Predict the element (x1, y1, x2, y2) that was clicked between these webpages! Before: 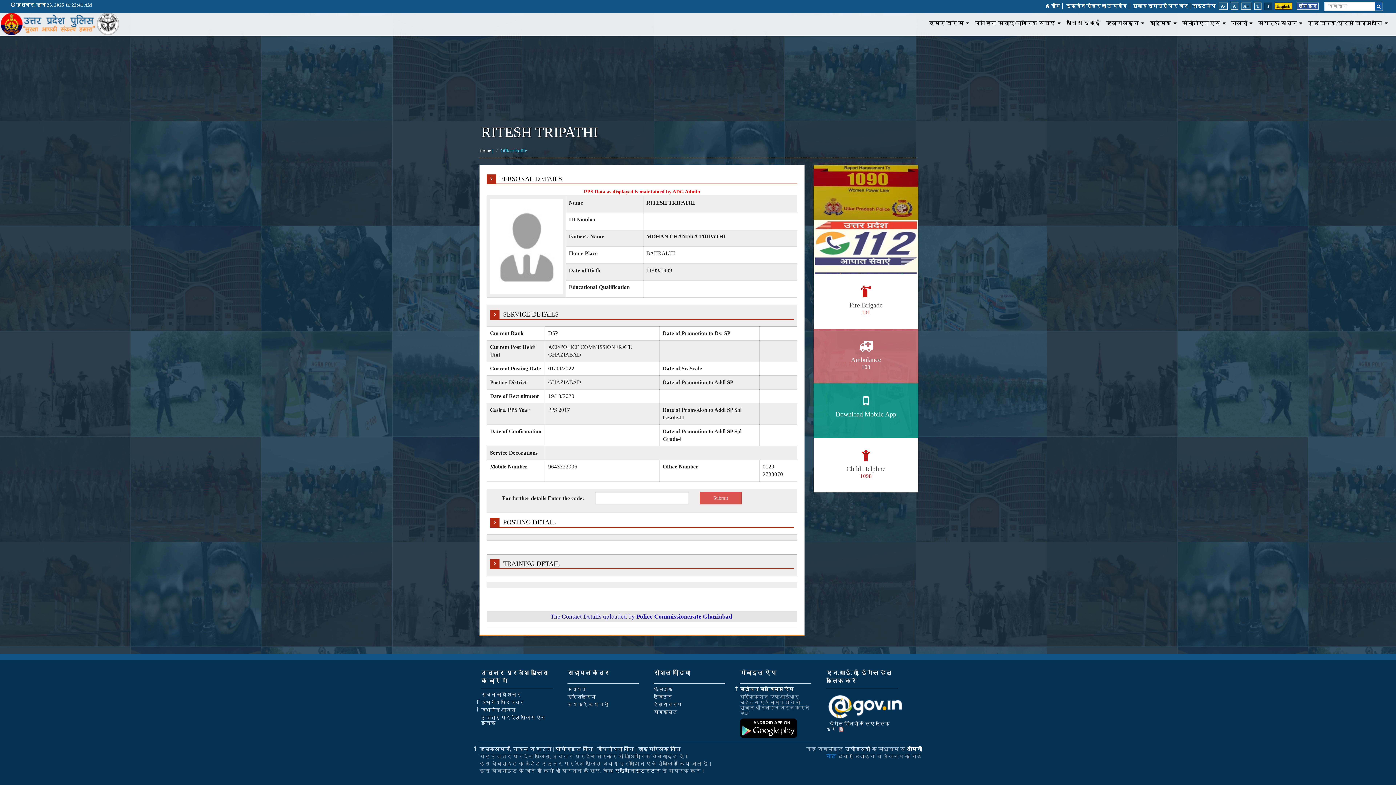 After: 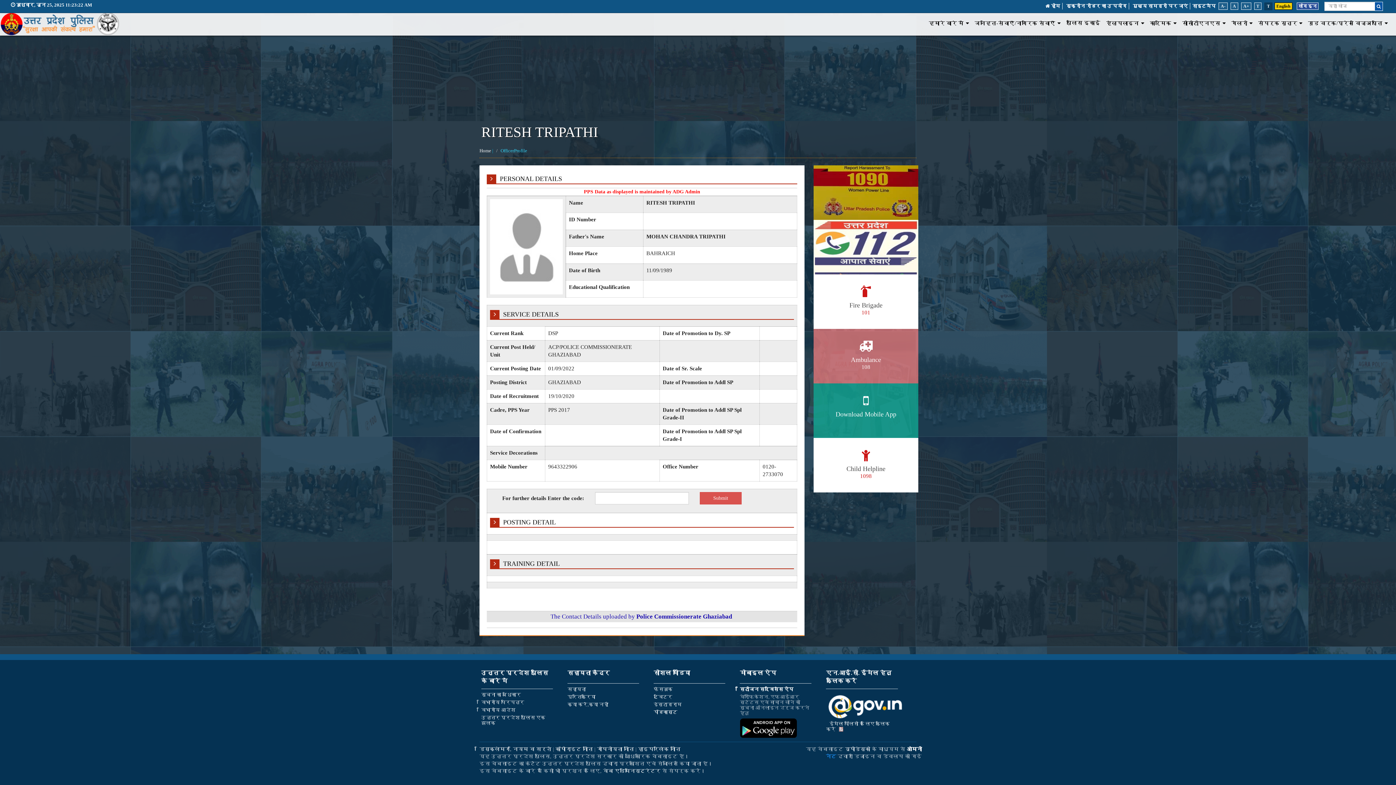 Action: bbox: (653, 709, 677, 715) label: पॉडकास्ट